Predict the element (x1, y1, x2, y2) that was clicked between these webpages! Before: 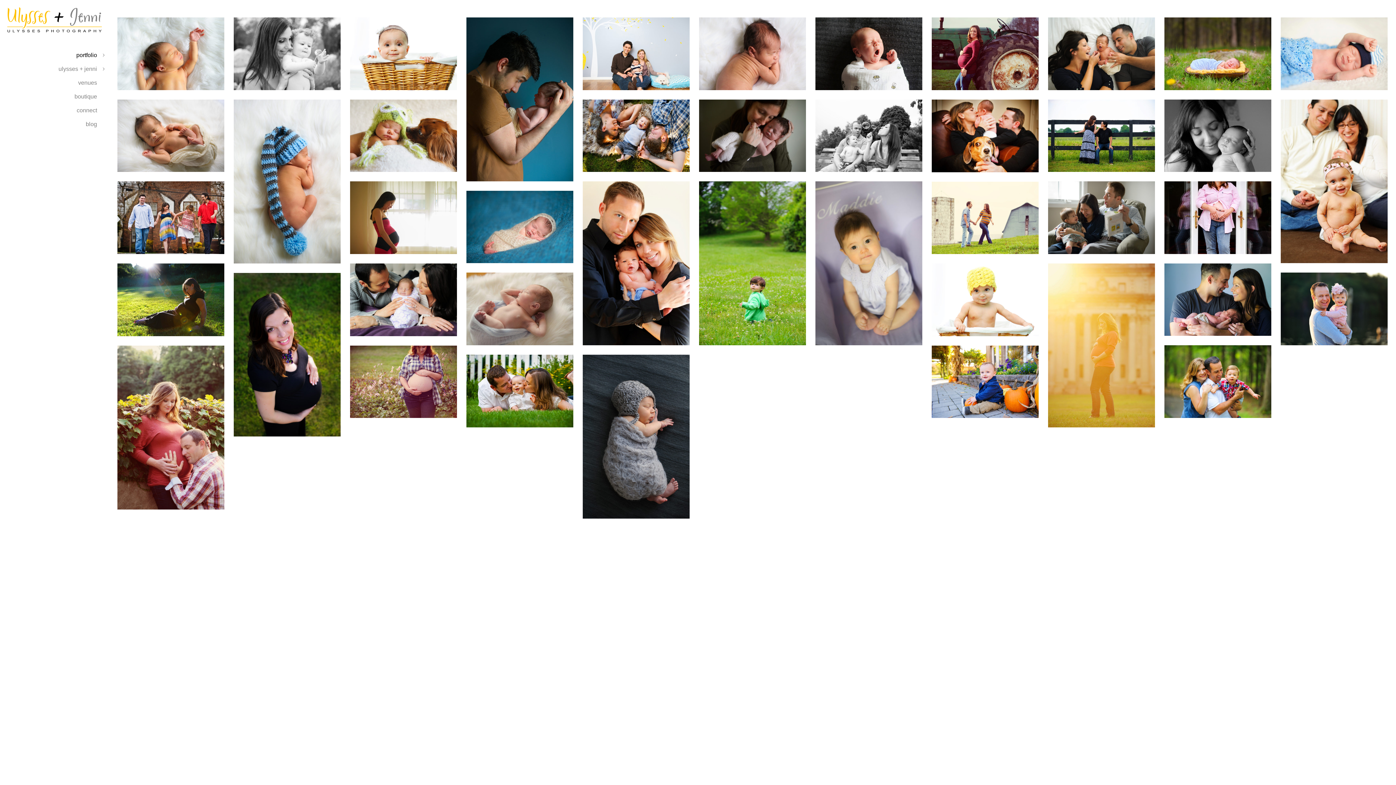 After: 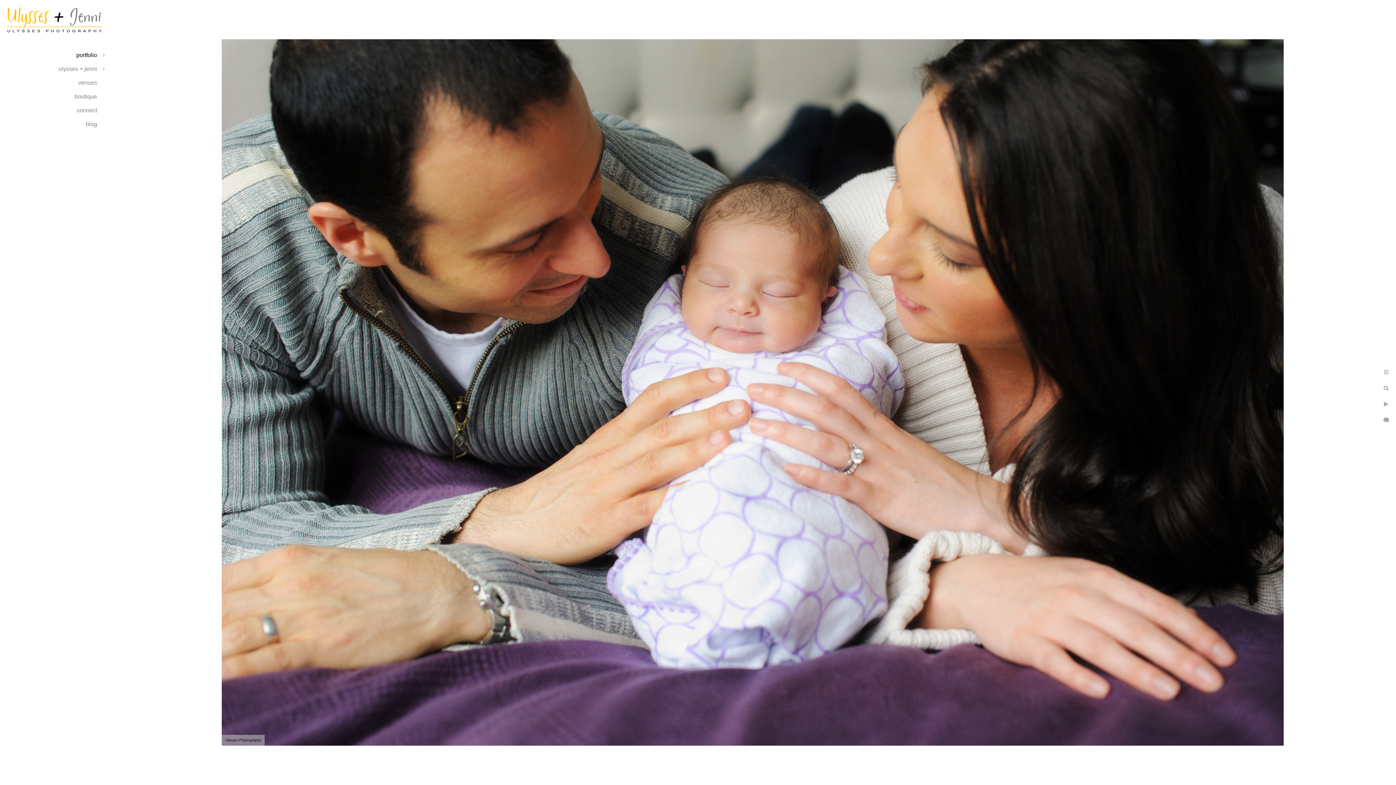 Action: bbox: (349, 262, 458, 337)